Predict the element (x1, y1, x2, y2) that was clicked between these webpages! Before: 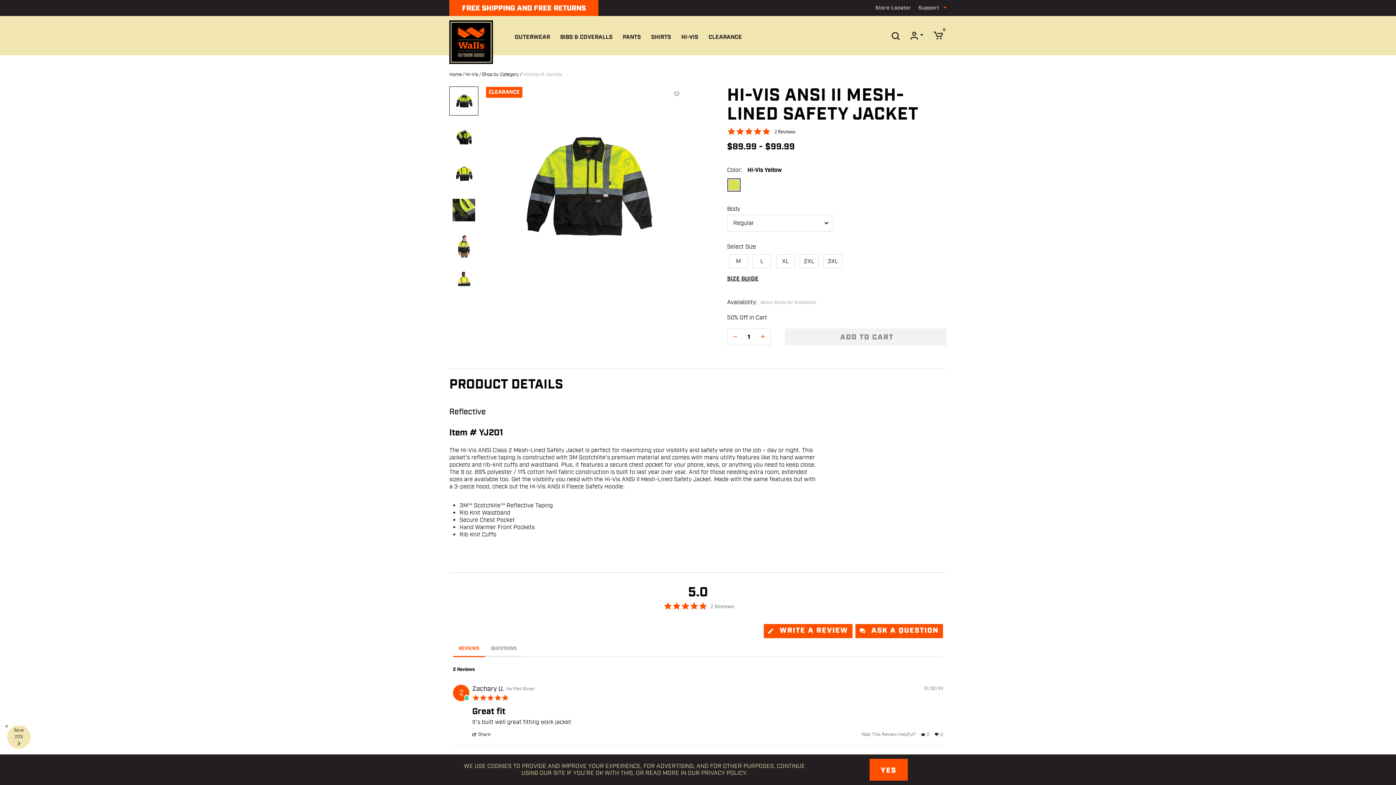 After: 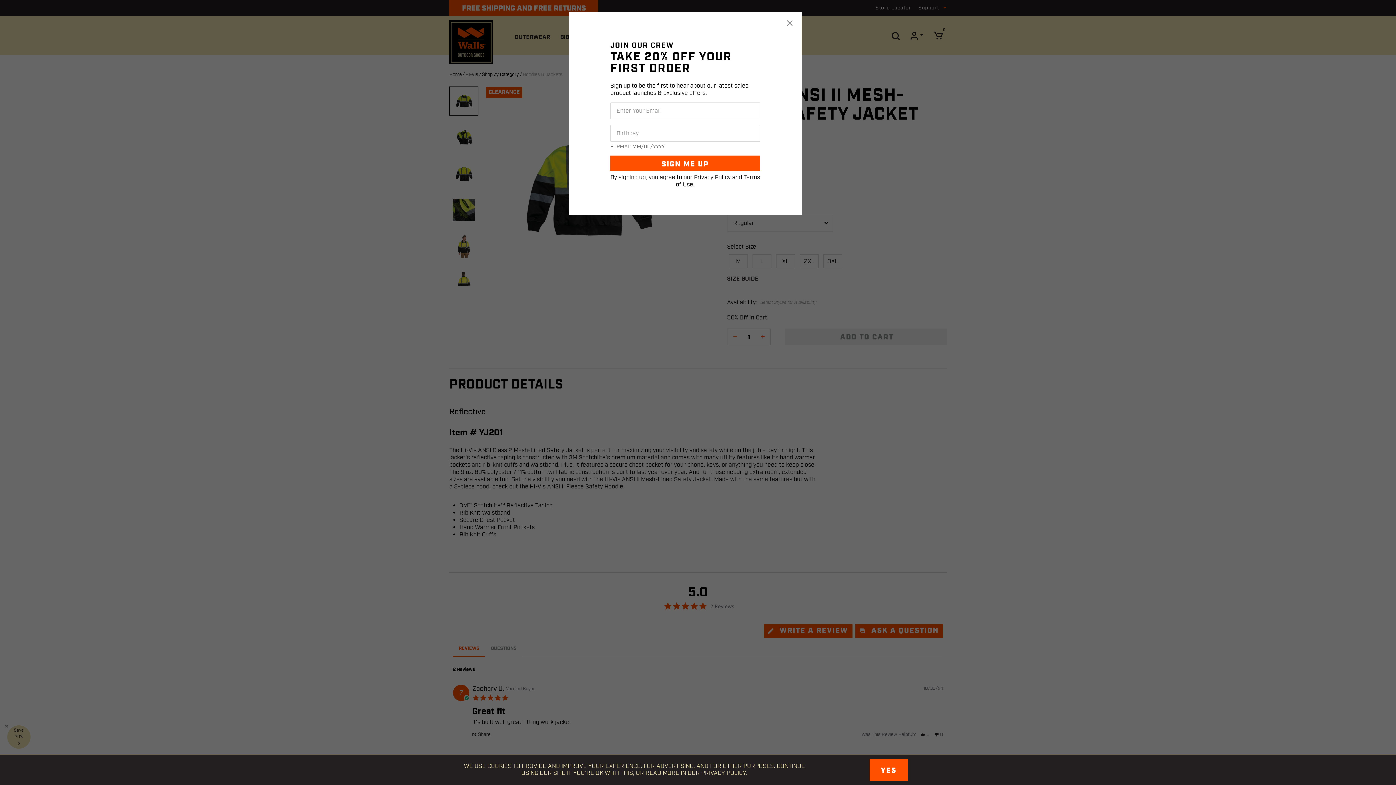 Action: bbox: (918, 0, 946, 16) label: Support